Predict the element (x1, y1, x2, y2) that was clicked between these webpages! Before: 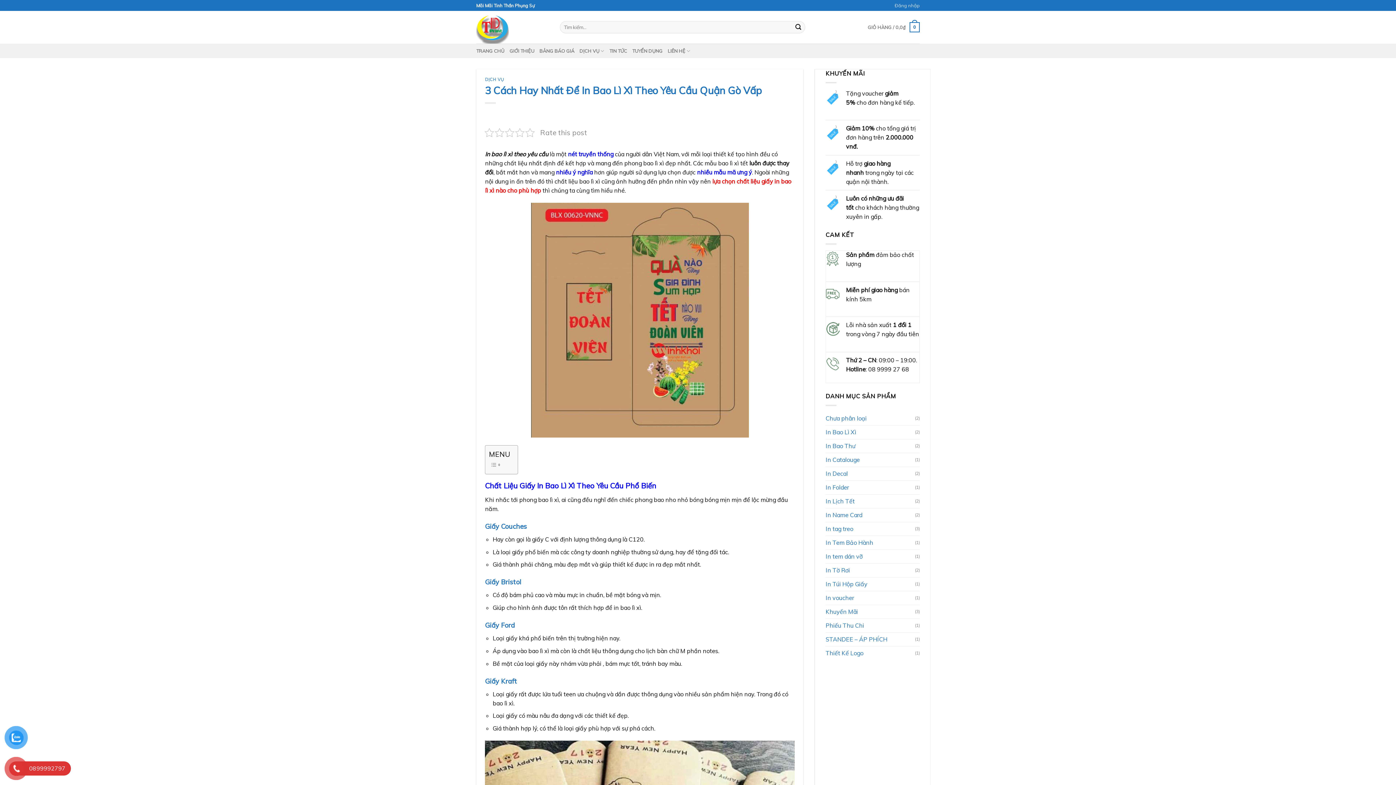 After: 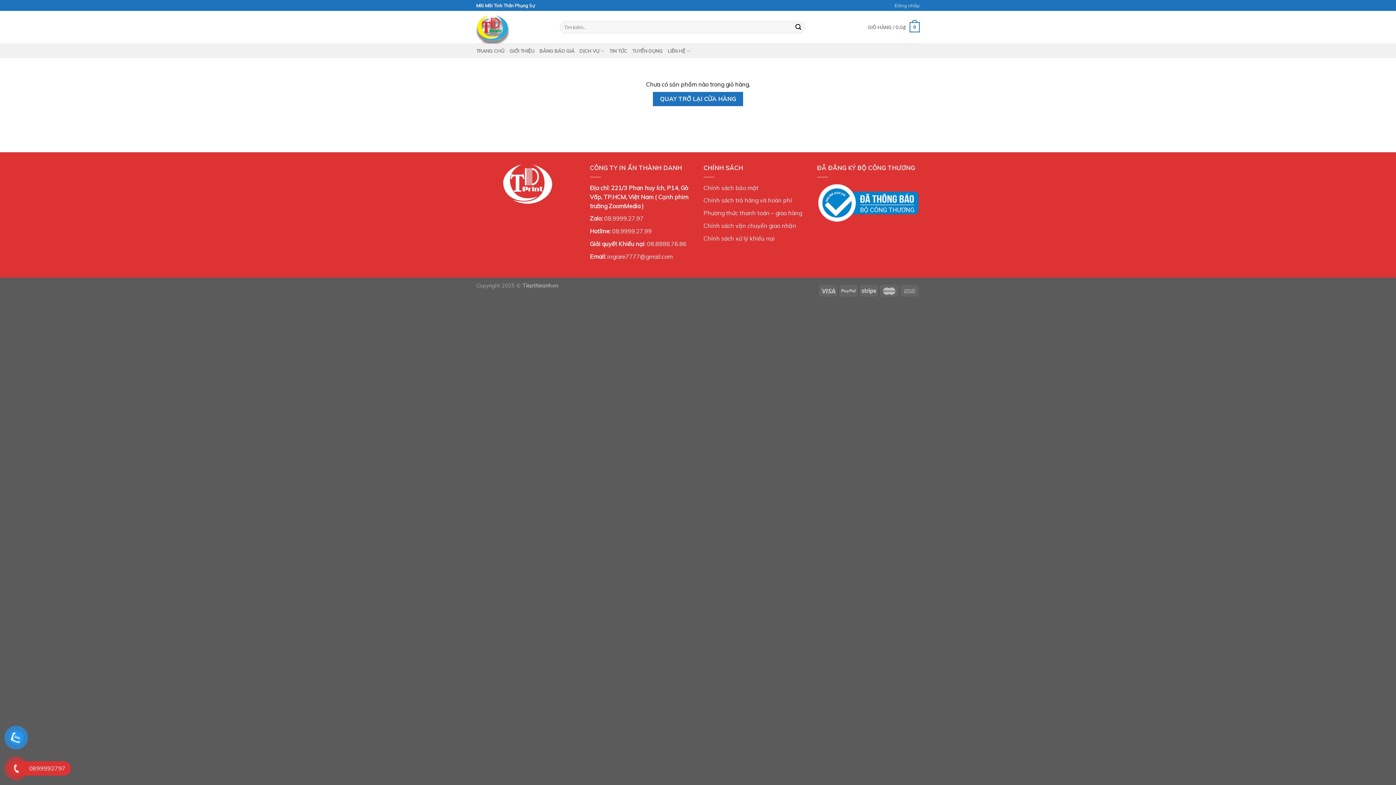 Action: bbox: (867, 17, 920, 37) label: GIỎ HÀNG / 0,0₫
0